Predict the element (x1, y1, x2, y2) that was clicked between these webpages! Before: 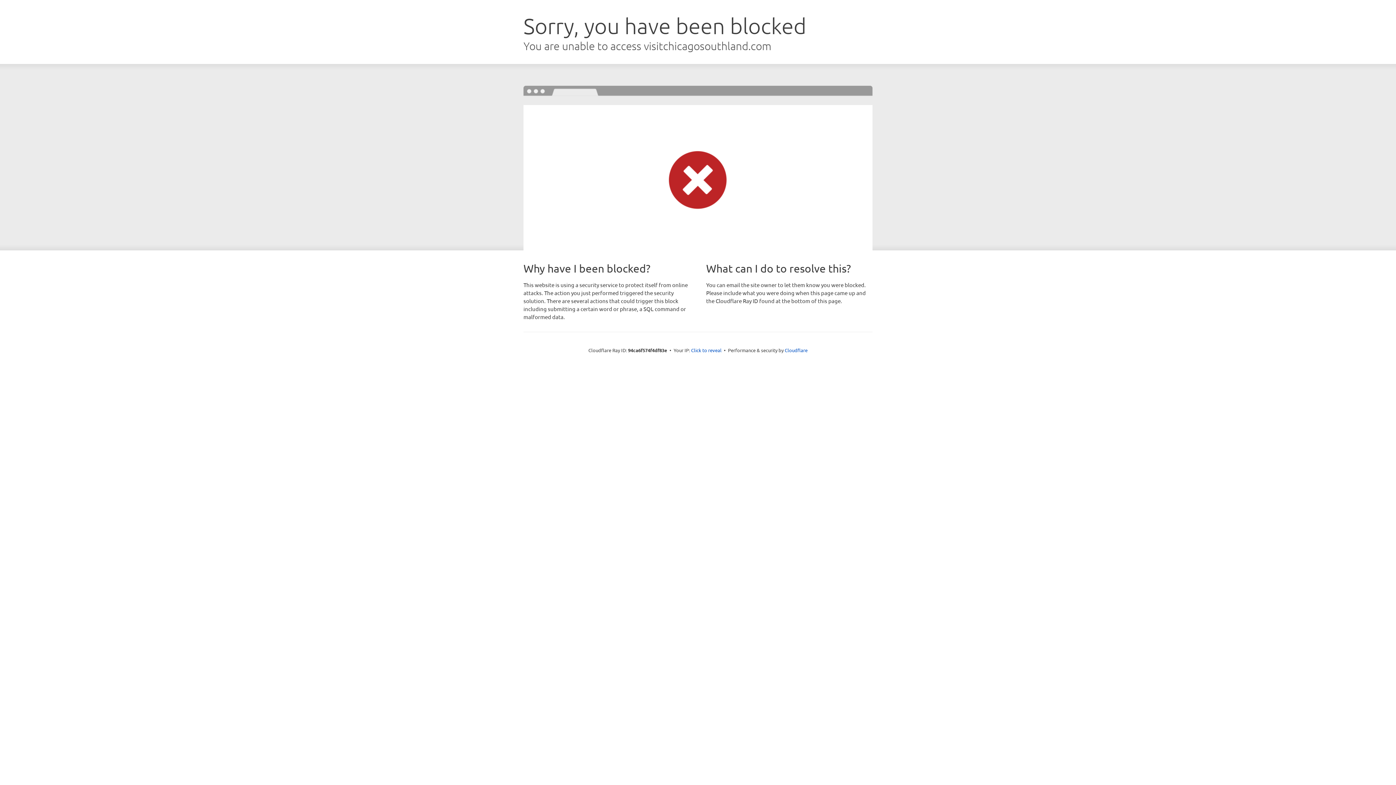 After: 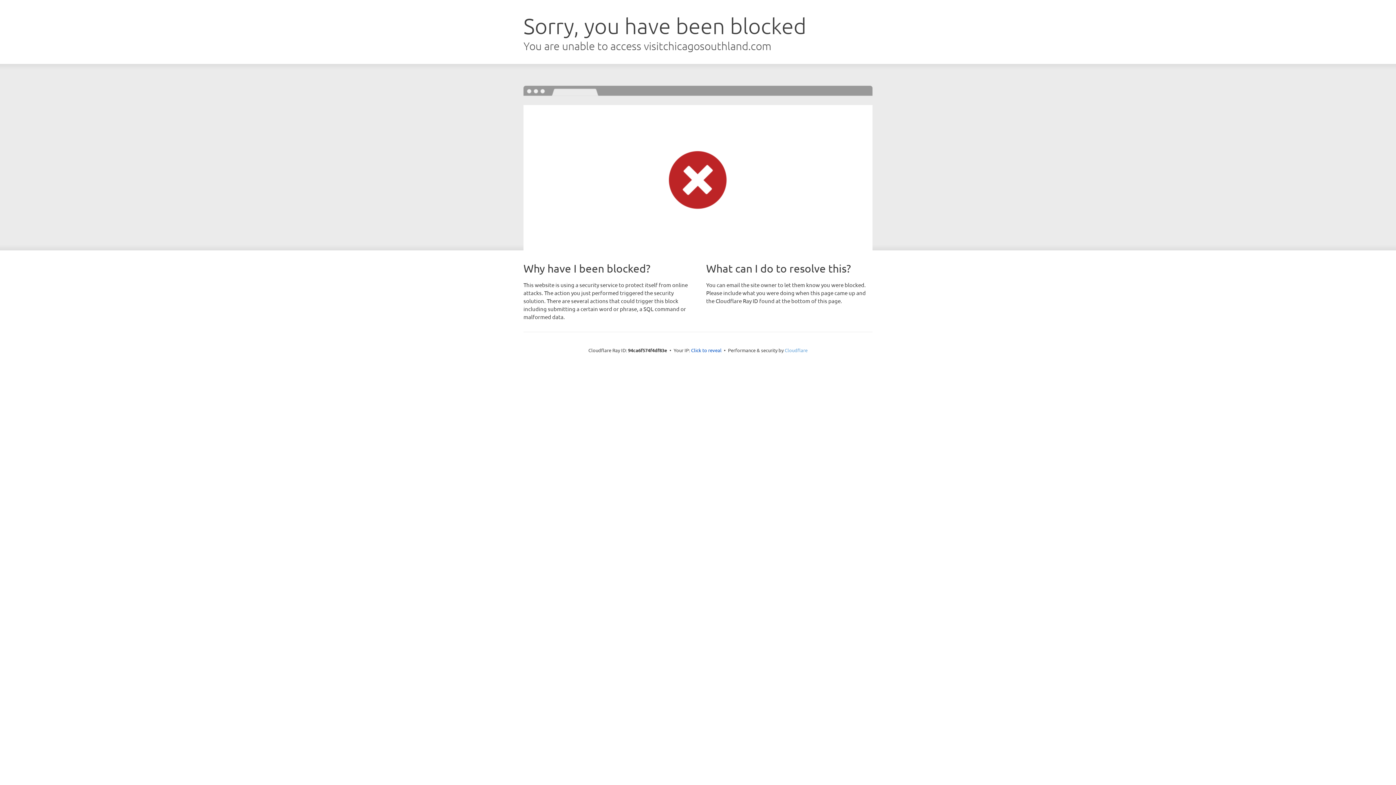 Action: bbox: (784, 347, 807, 353) label: Cloudflare